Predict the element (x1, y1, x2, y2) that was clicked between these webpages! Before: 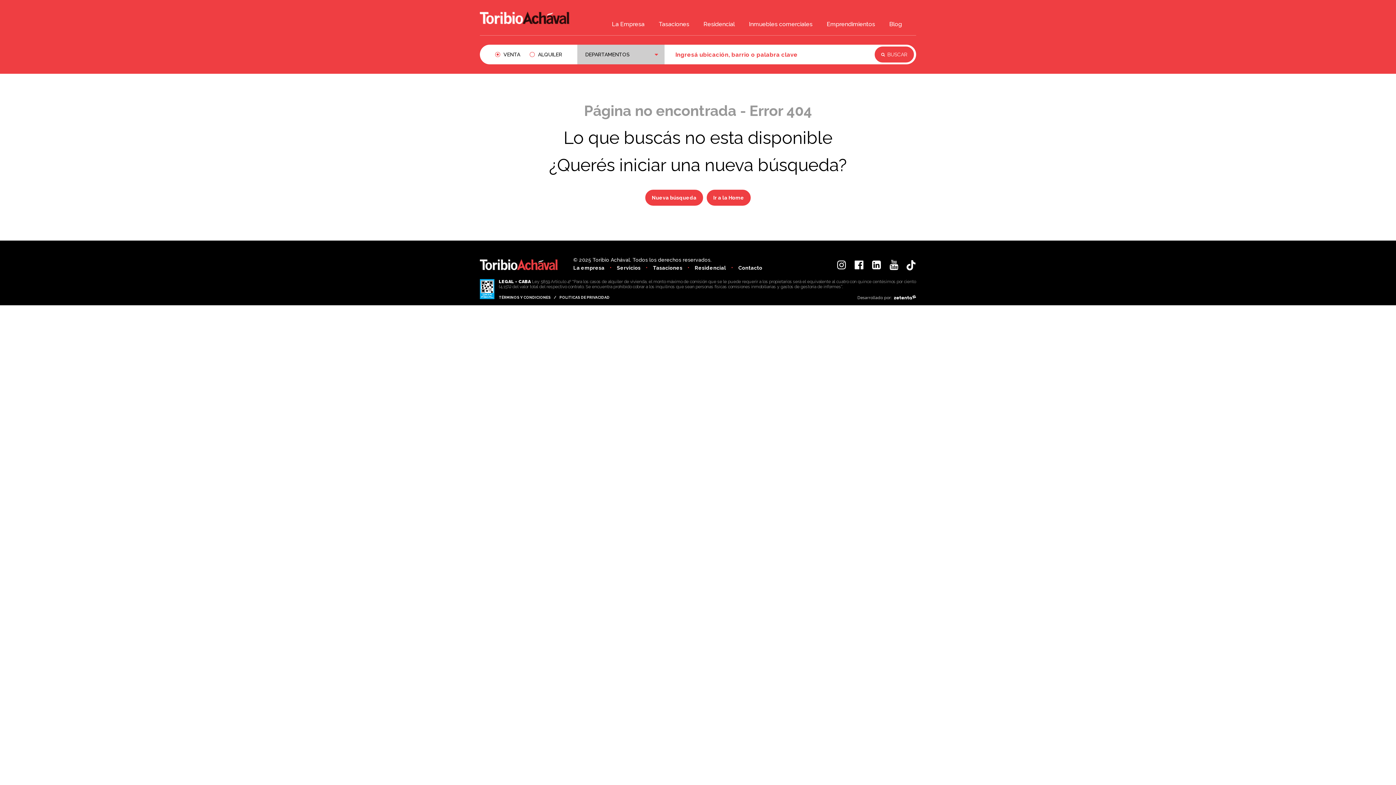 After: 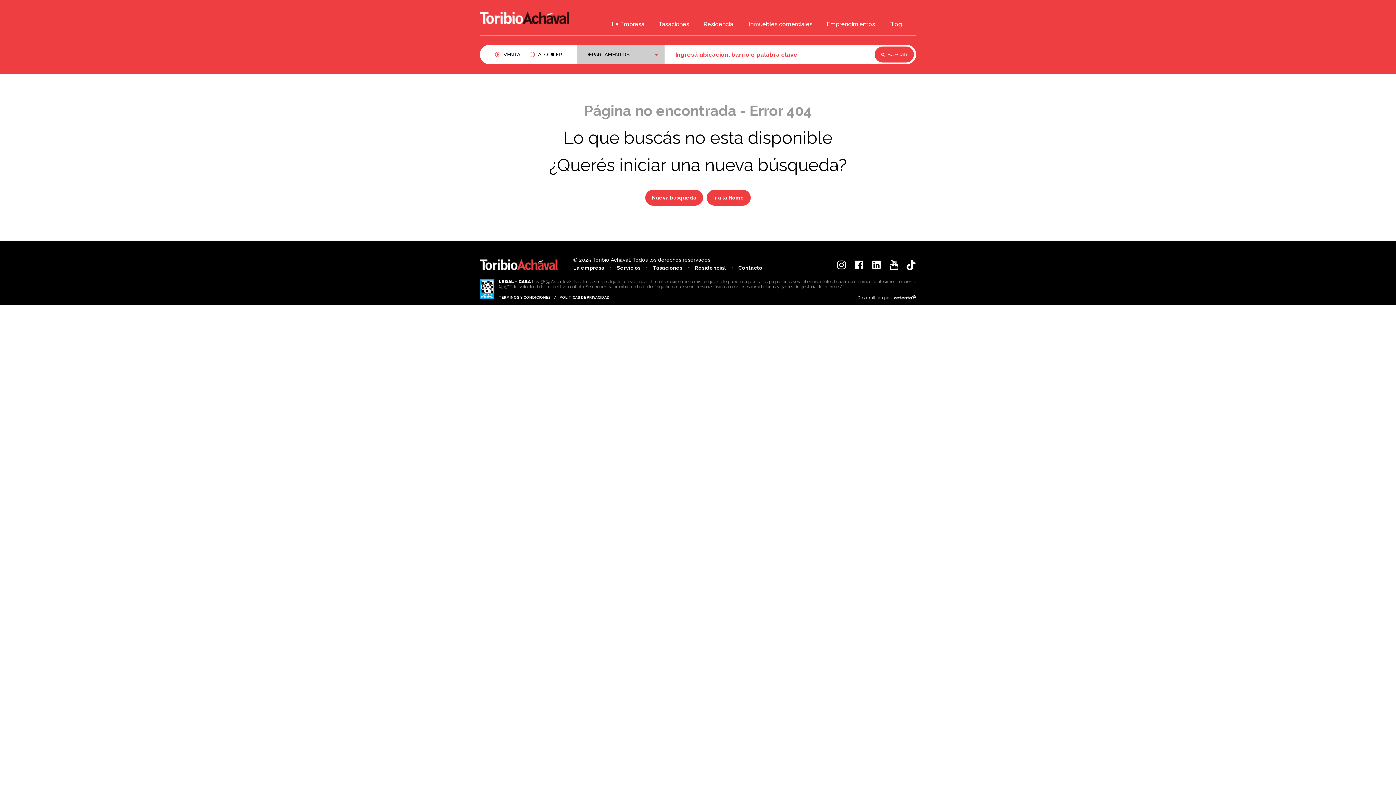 Action: bbox: (888, 259, 899, 271)